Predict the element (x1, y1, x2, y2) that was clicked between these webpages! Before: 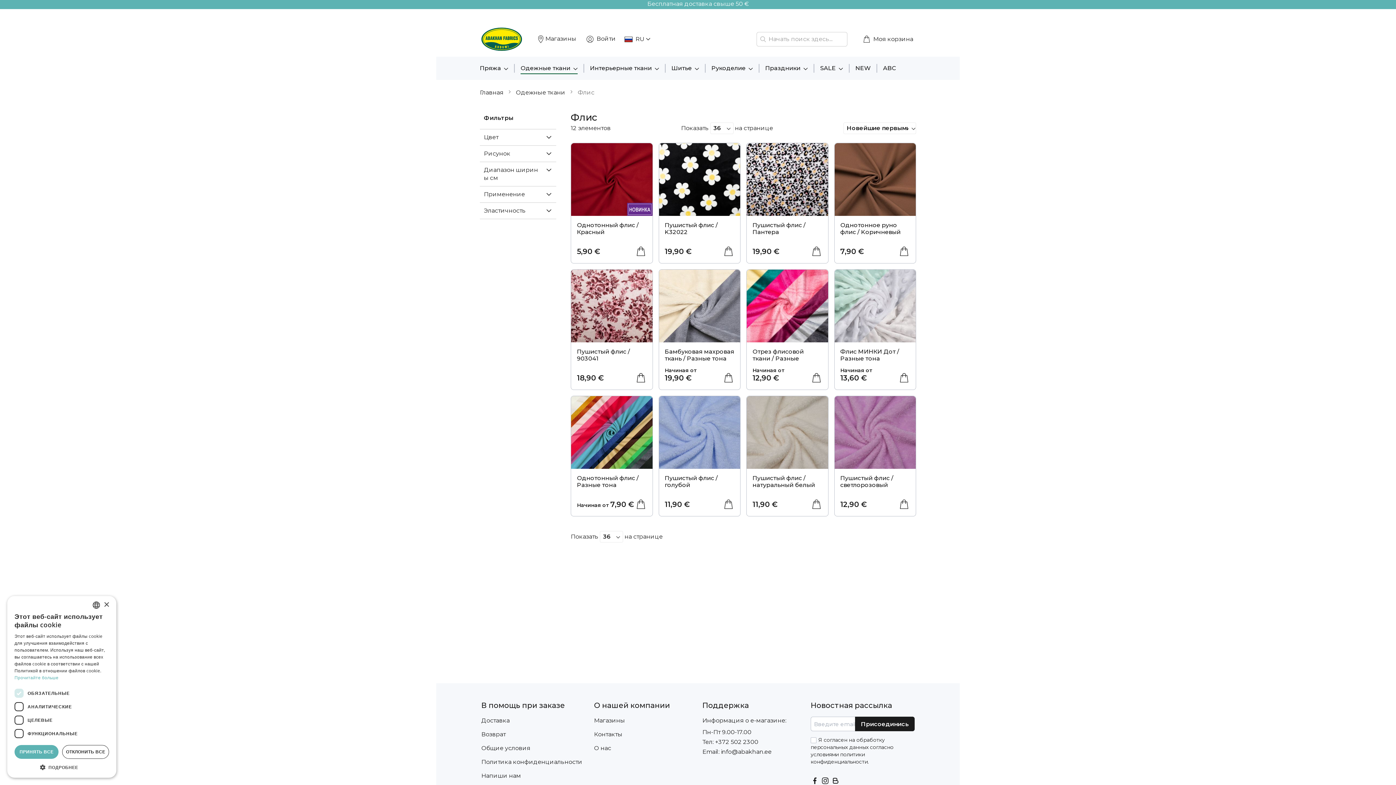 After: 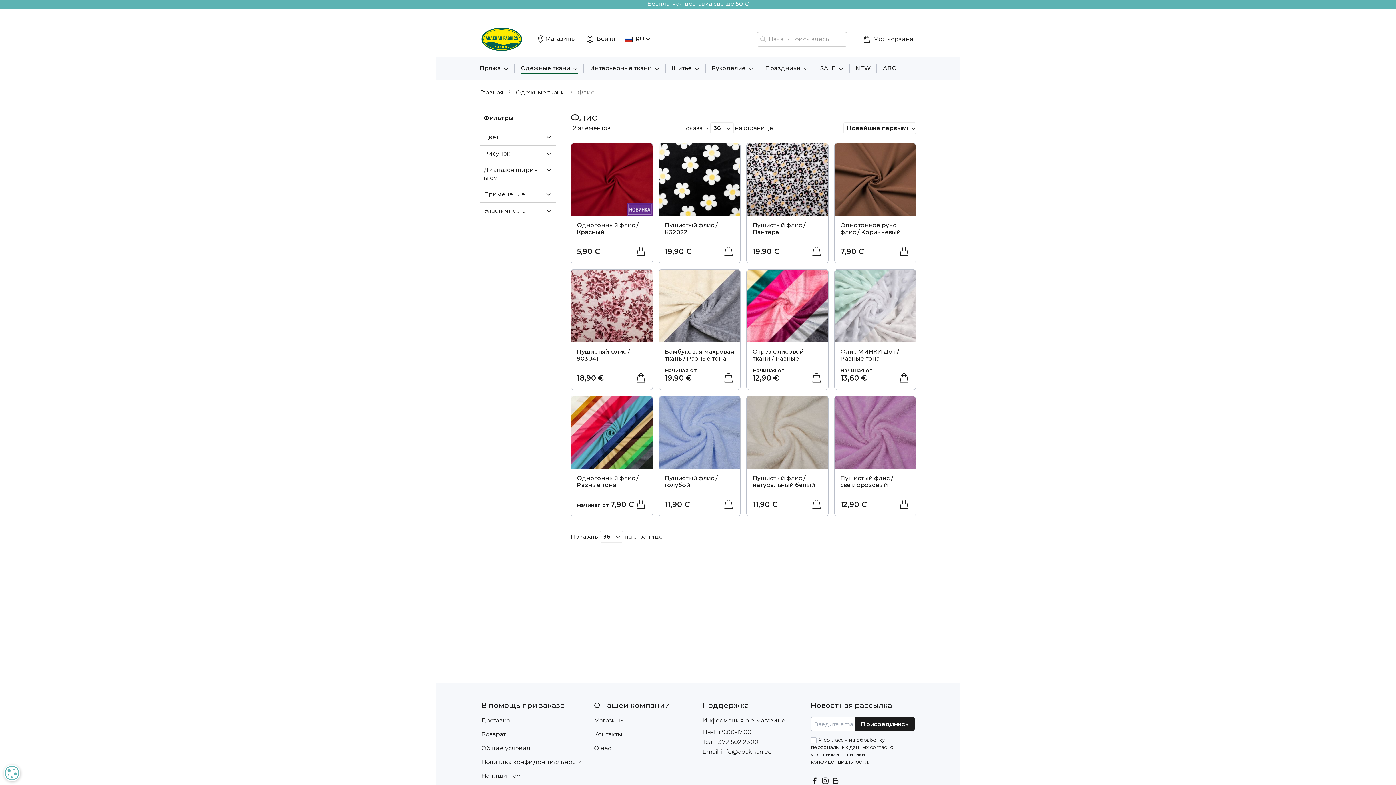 Action: label: Close bbox: (103, 602, 109, 607)